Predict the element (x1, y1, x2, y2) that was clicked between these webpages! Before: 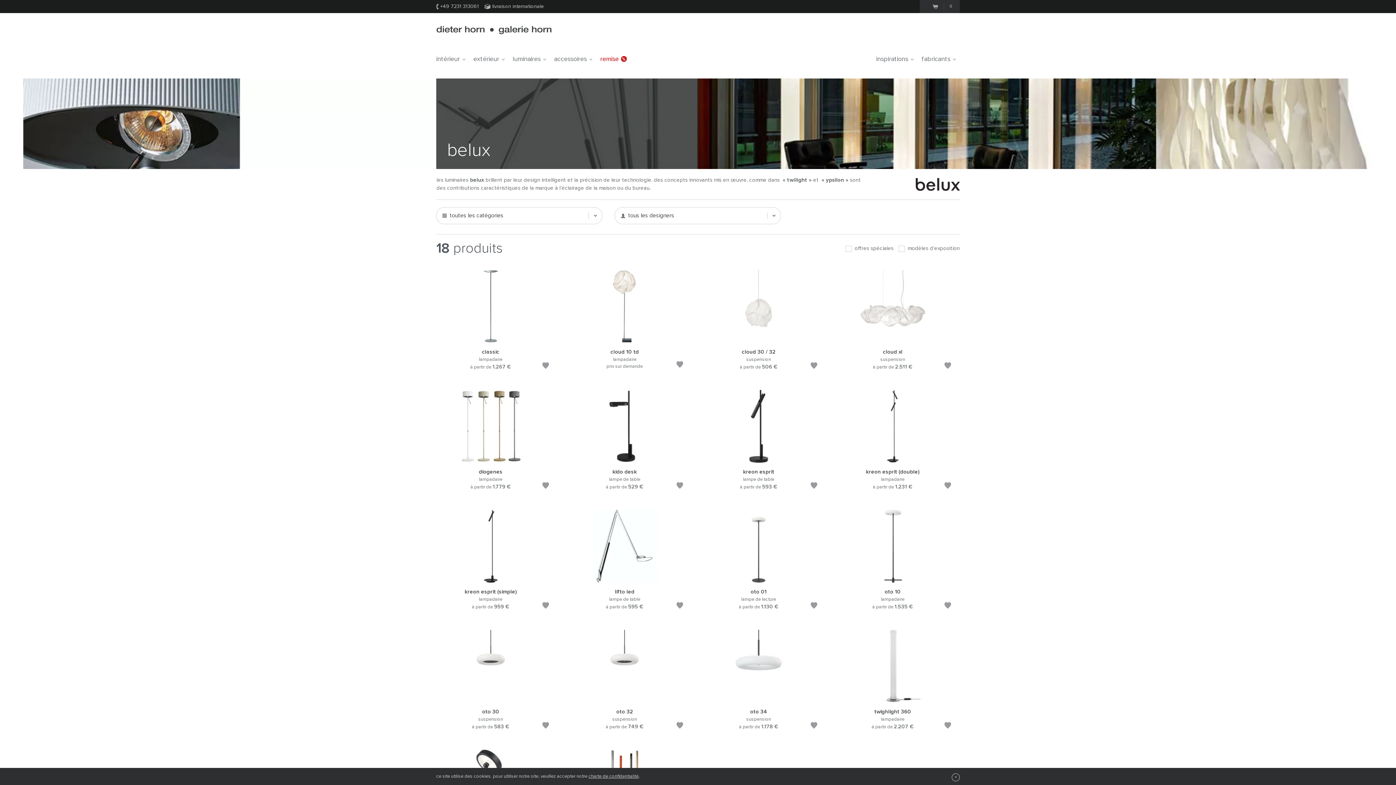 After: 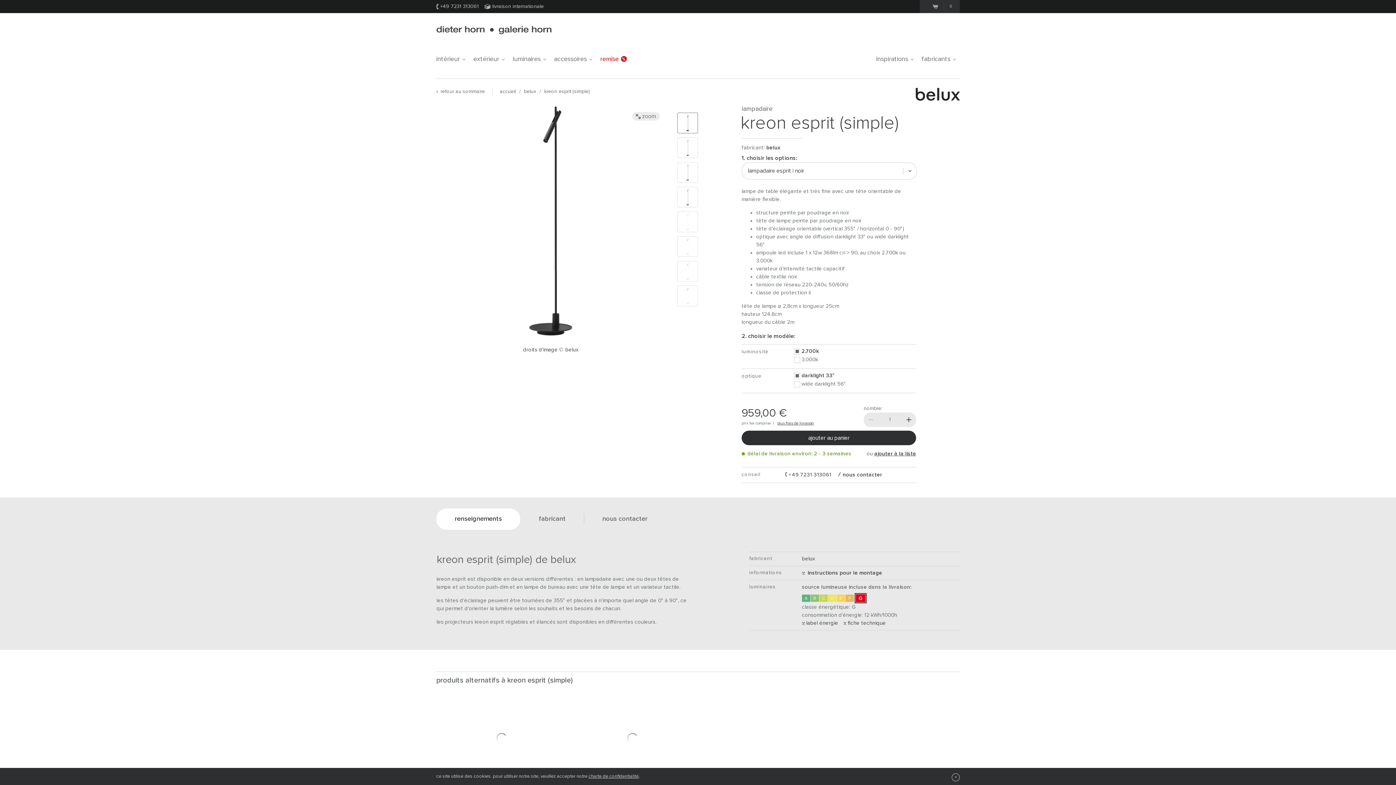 Action: label: kreon esprit (simple) bbox: (464, 590, 516, 594)